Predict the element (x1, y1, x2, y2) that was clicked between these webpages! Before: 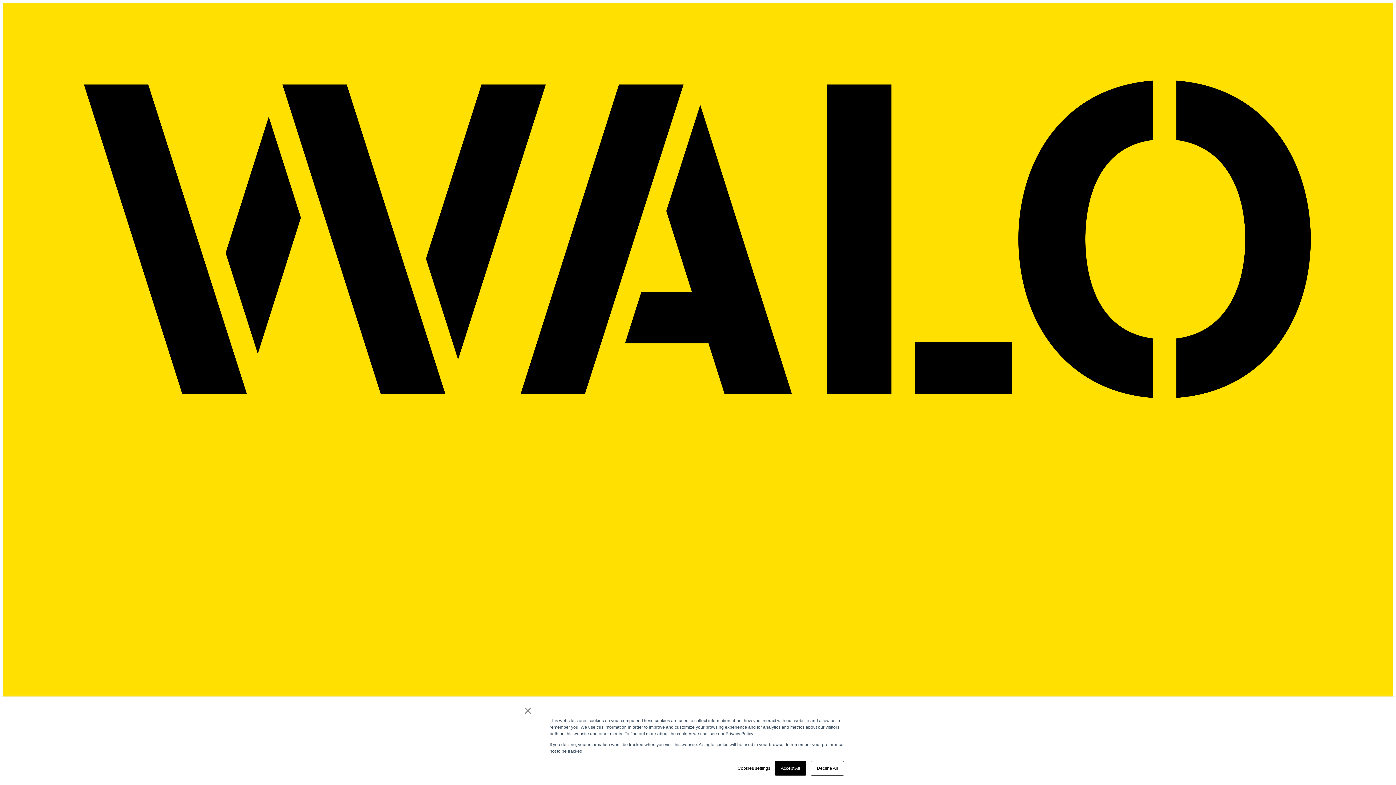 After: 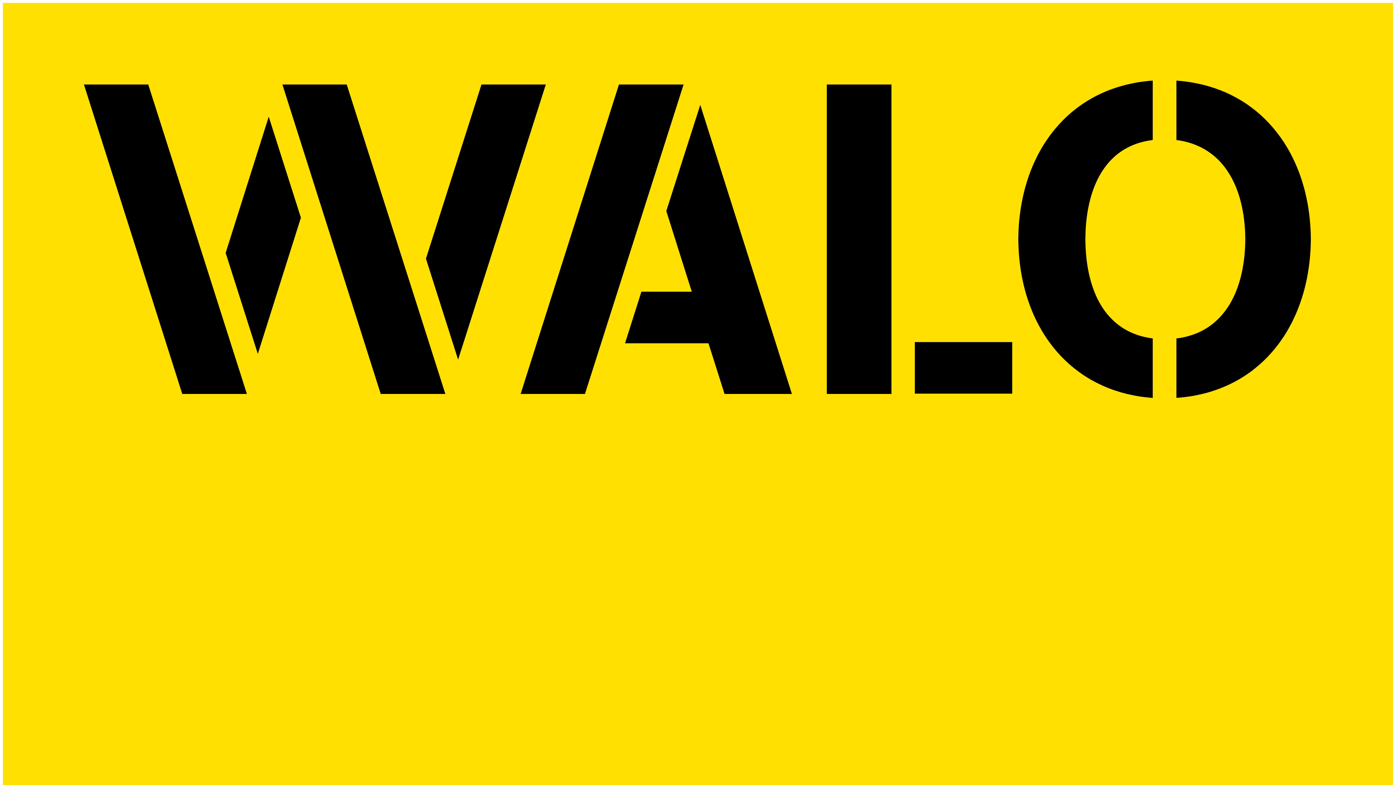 Action: bbox: (774, 761, 806, 776) label: Accept All